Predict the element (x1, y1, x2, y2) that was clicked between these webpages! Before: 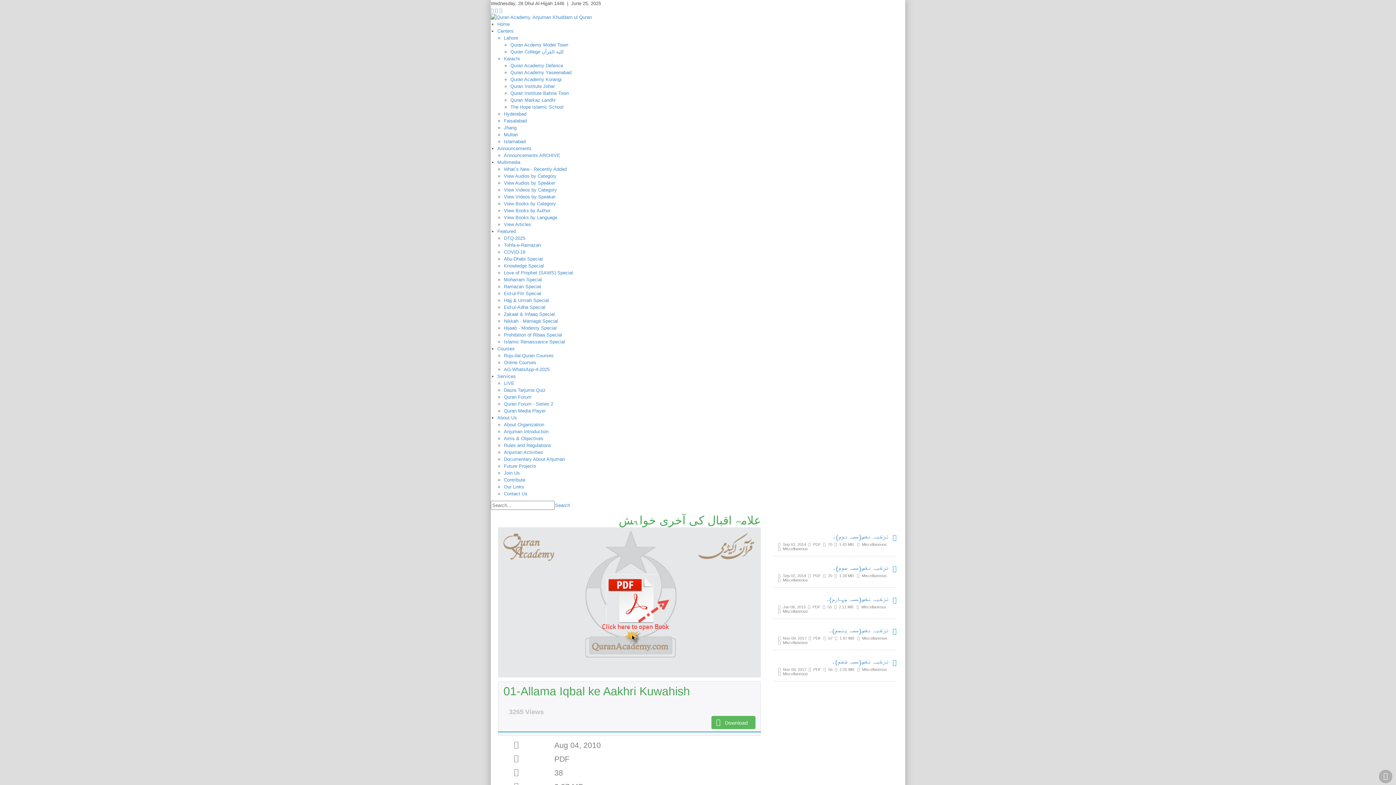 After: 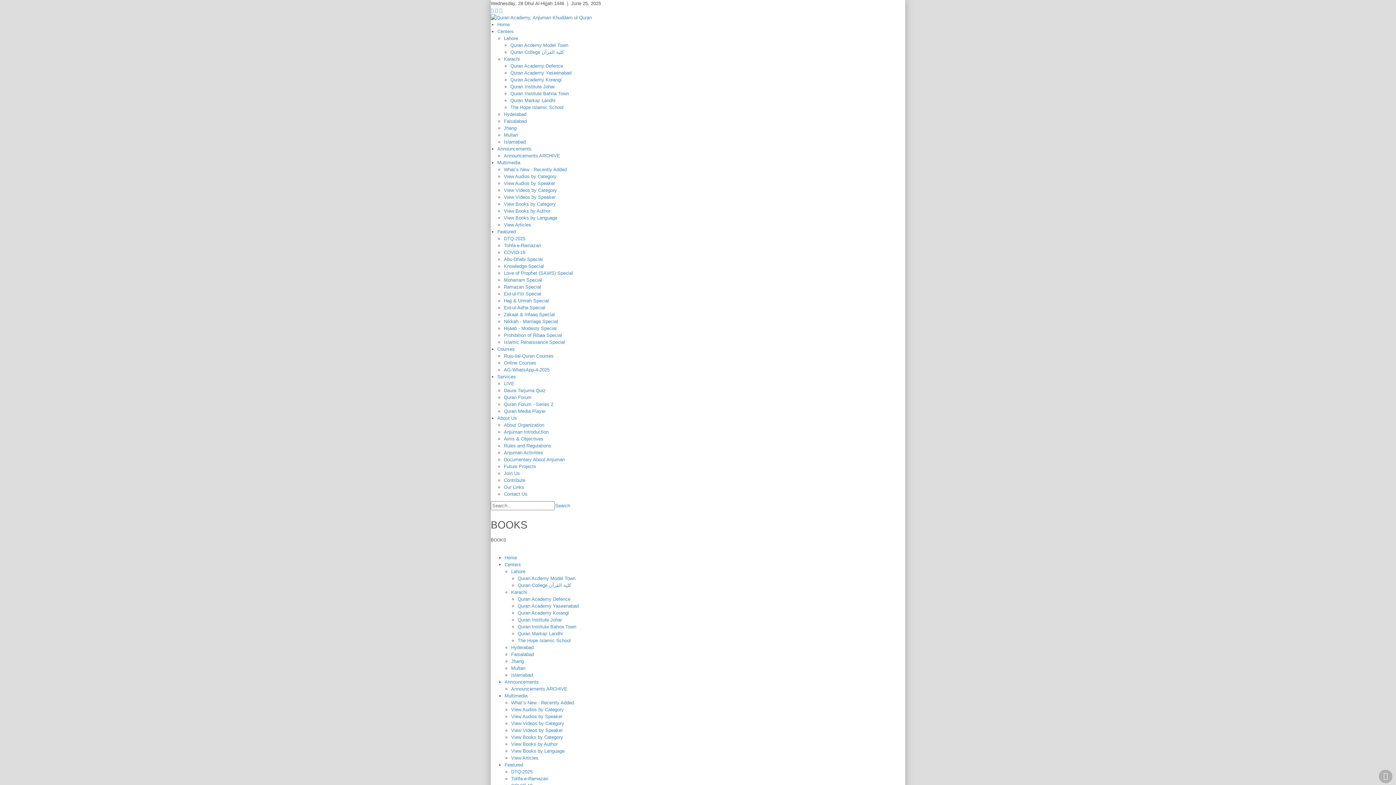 Action: label: View Books by Category bbox: (504, 201, 556, 206)